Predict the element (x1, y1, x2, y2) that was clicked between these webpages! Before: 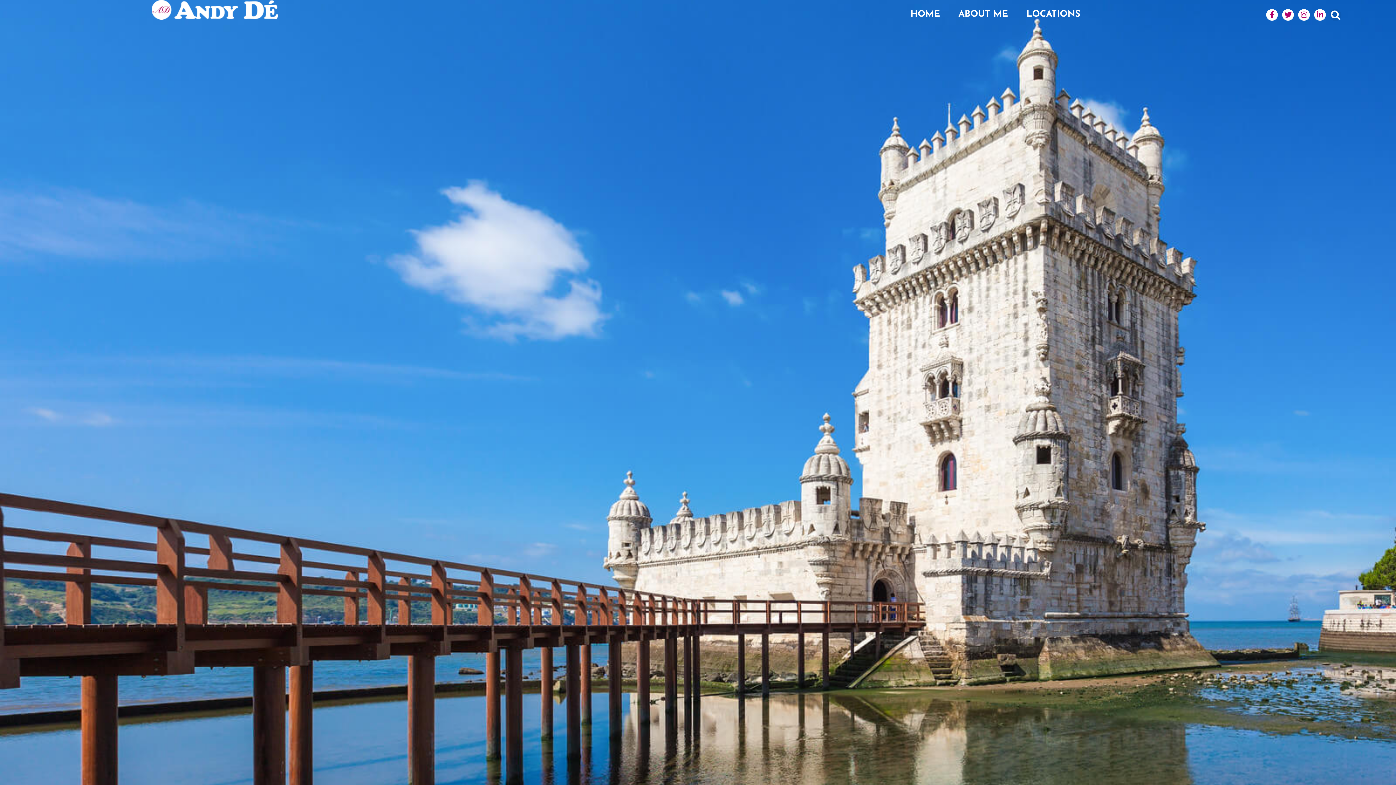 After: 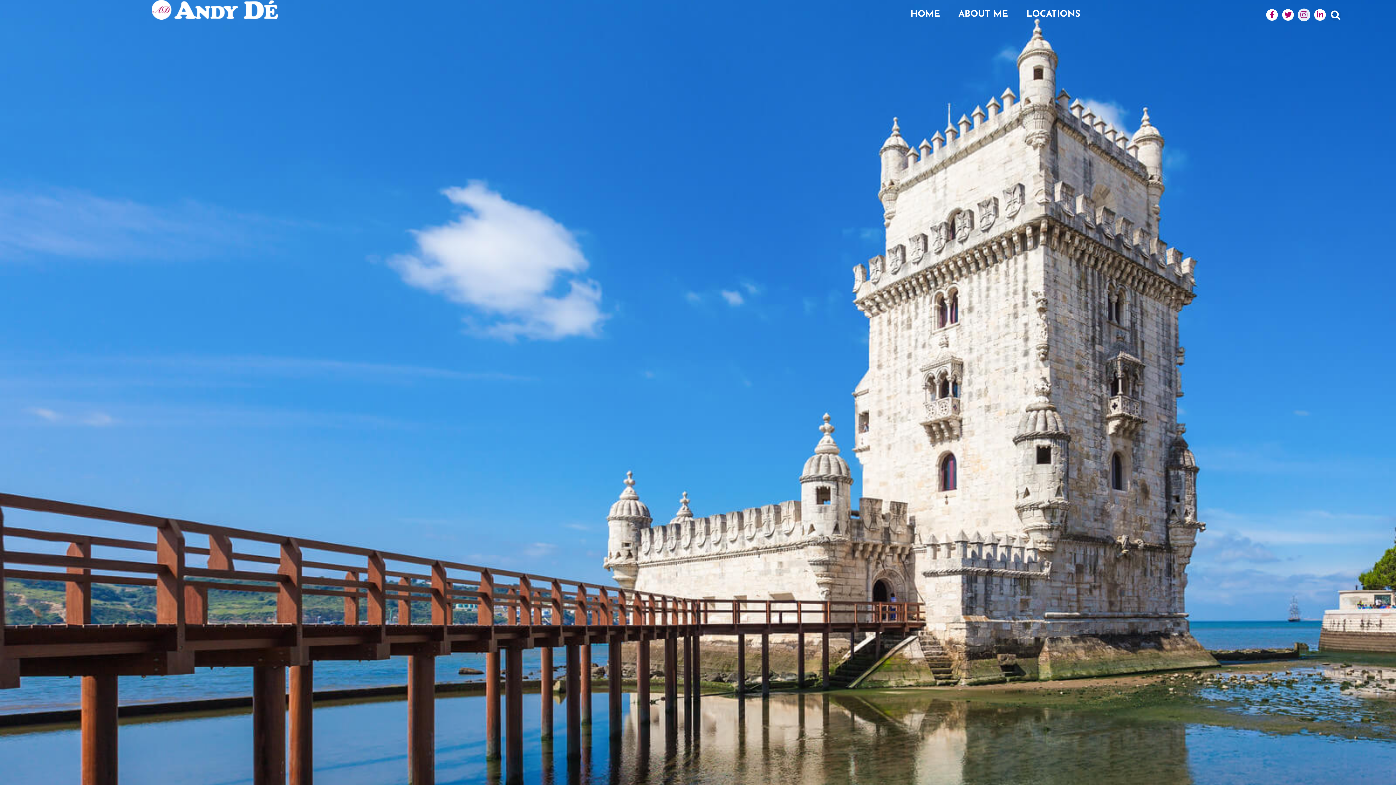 Action: bbox: (1298, 9, 1310, 20) label: Instagram